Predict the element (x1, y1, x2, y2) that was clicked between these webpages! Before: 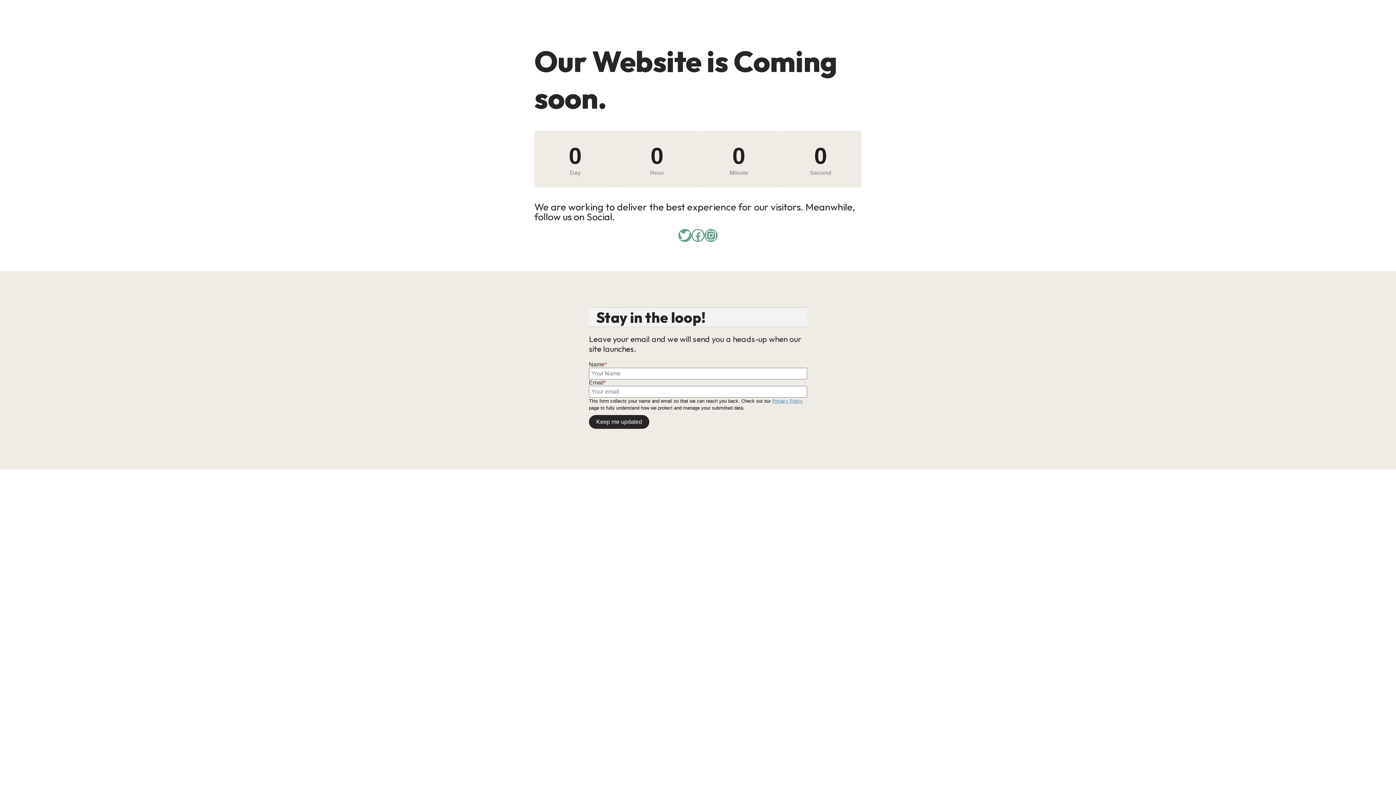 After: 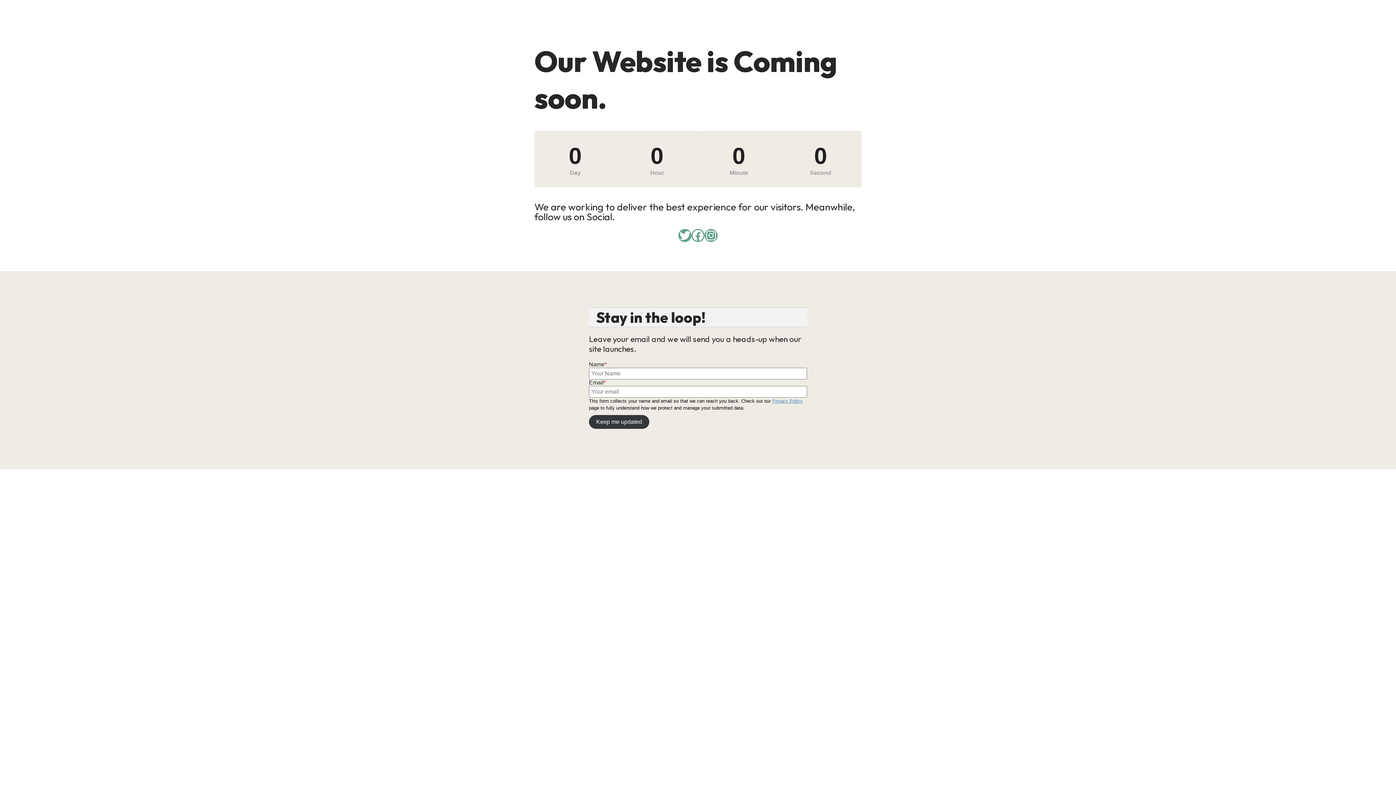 Action: bbox: (589, 415, 649, 429) label: Keep me updated